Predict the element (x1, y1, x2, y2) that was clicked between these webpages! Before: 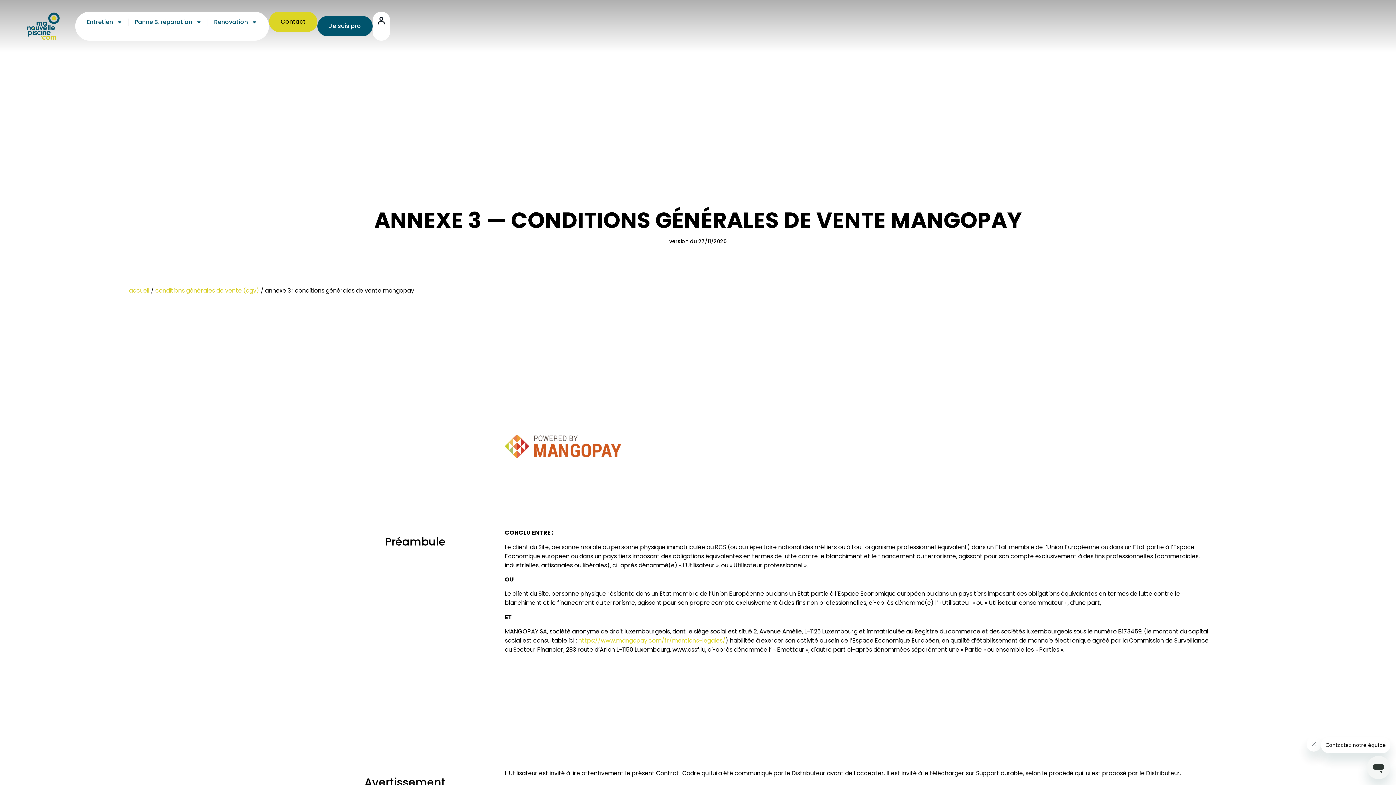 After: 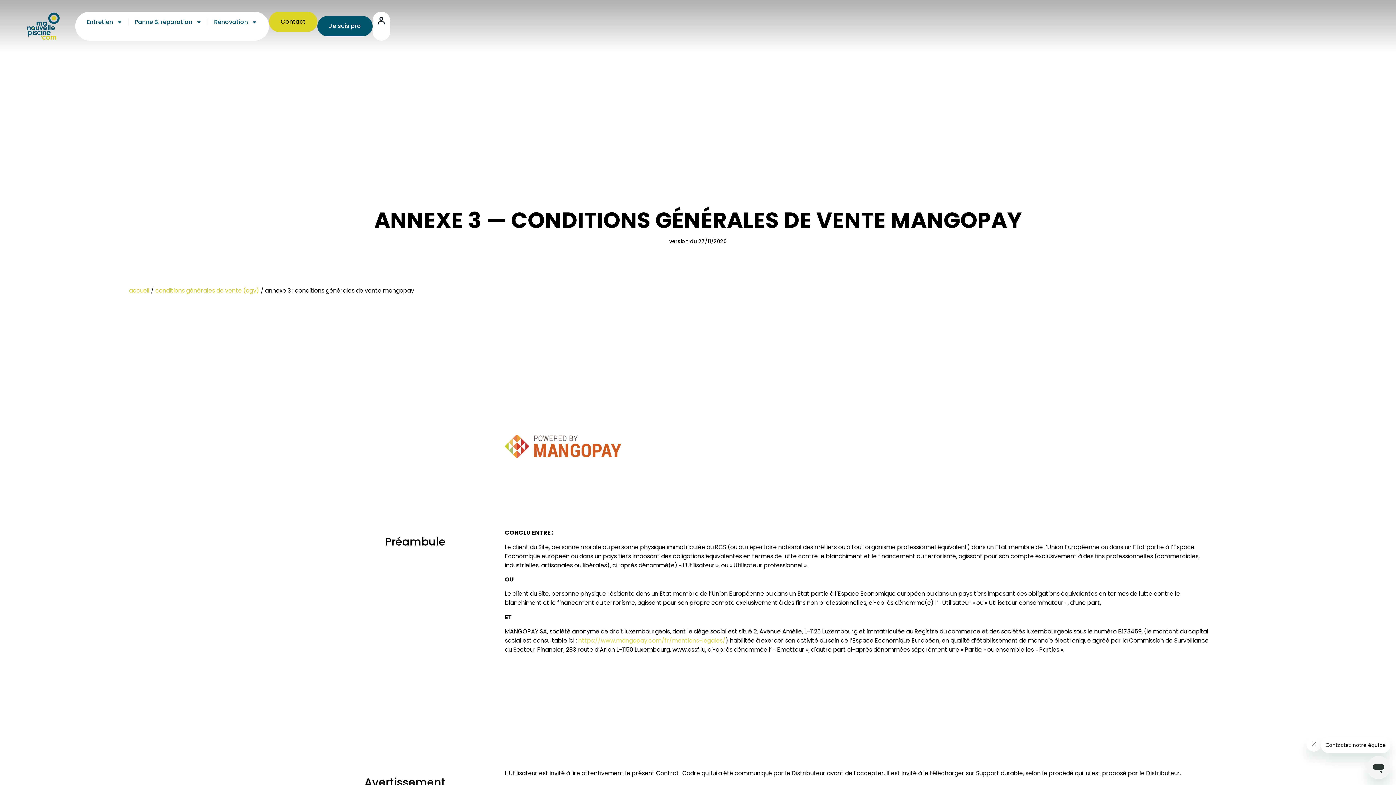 Action: label: https://www.mangopay.com/fr/mentions-legales/ bbox: (578, 636, 725, 645)